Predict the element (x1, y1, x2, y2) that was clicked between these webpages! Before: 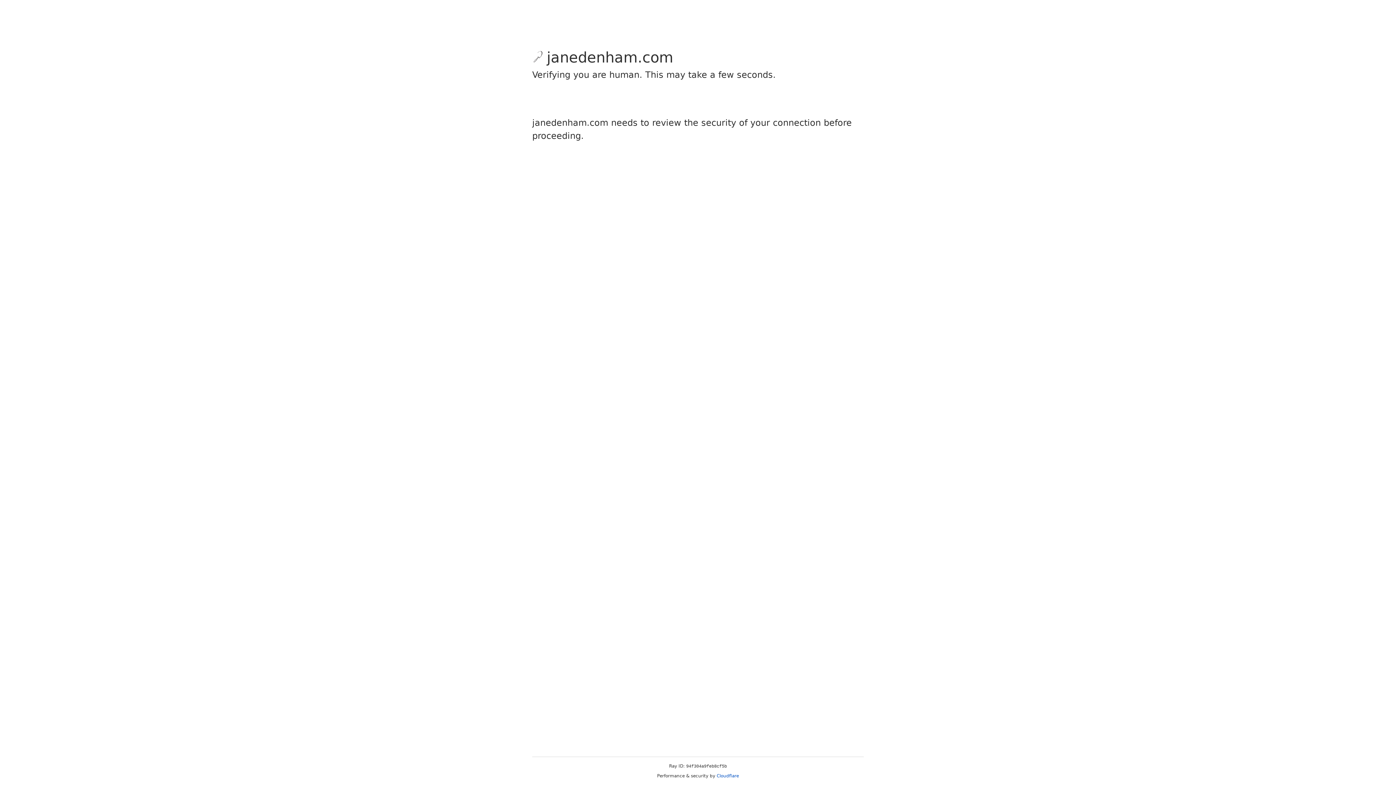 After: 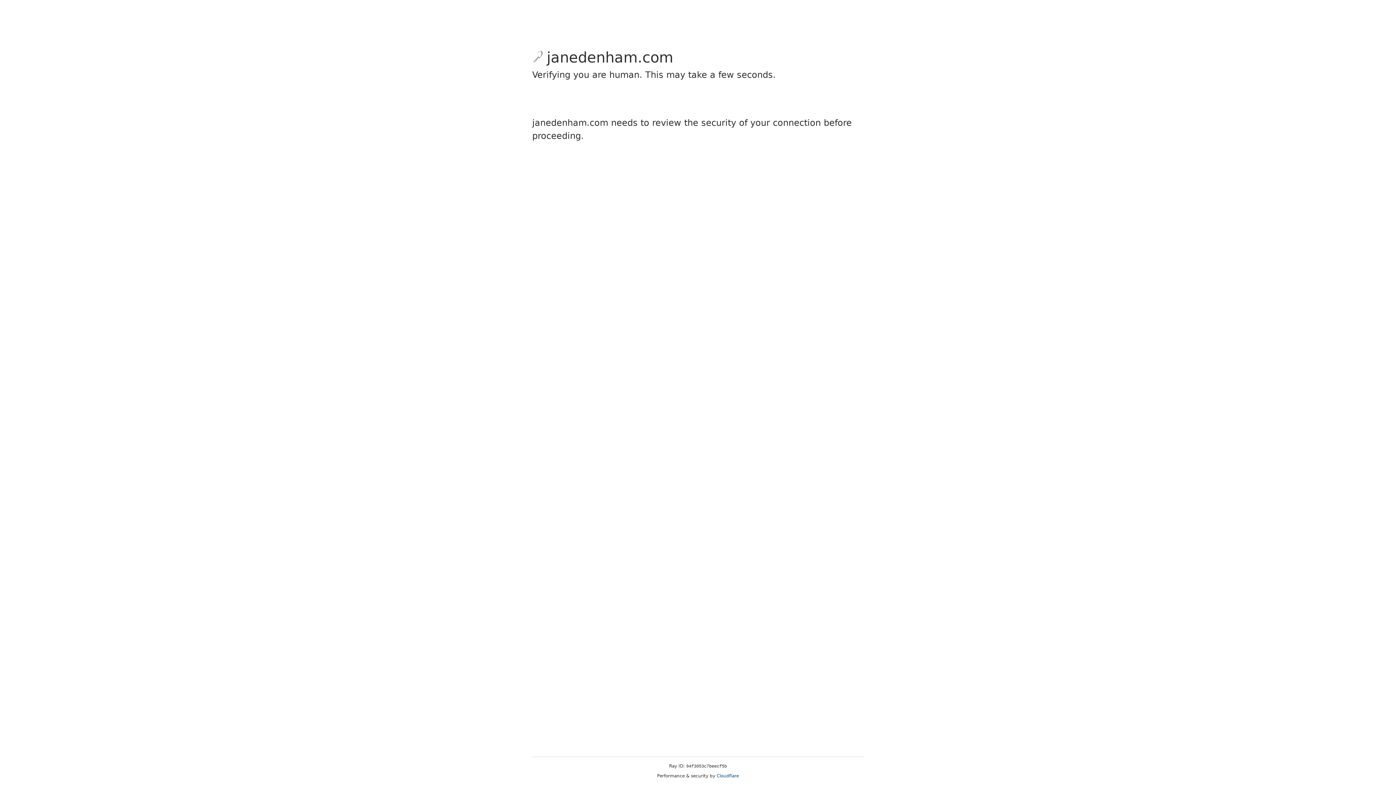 Action: label: Cloudflare bbox: (716, 773, 739, 778)